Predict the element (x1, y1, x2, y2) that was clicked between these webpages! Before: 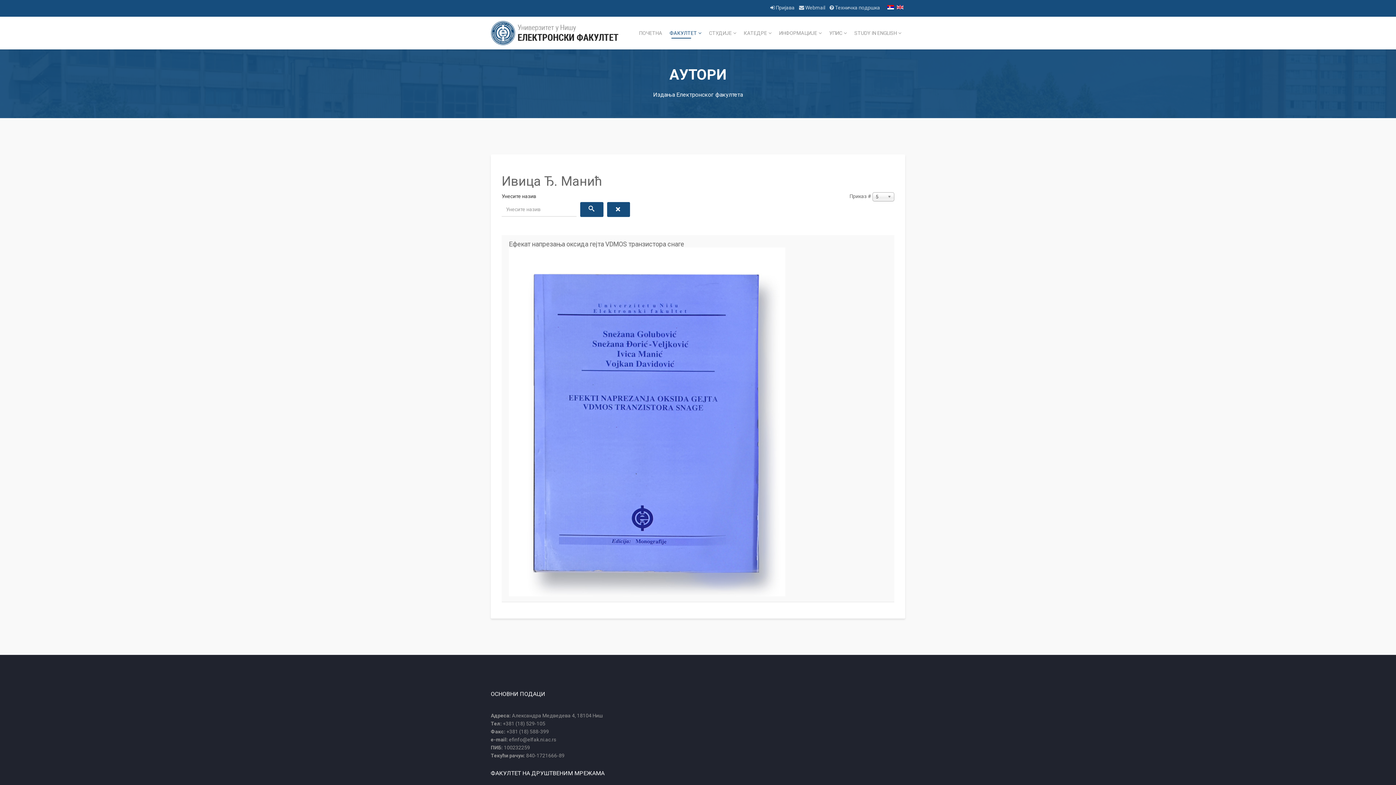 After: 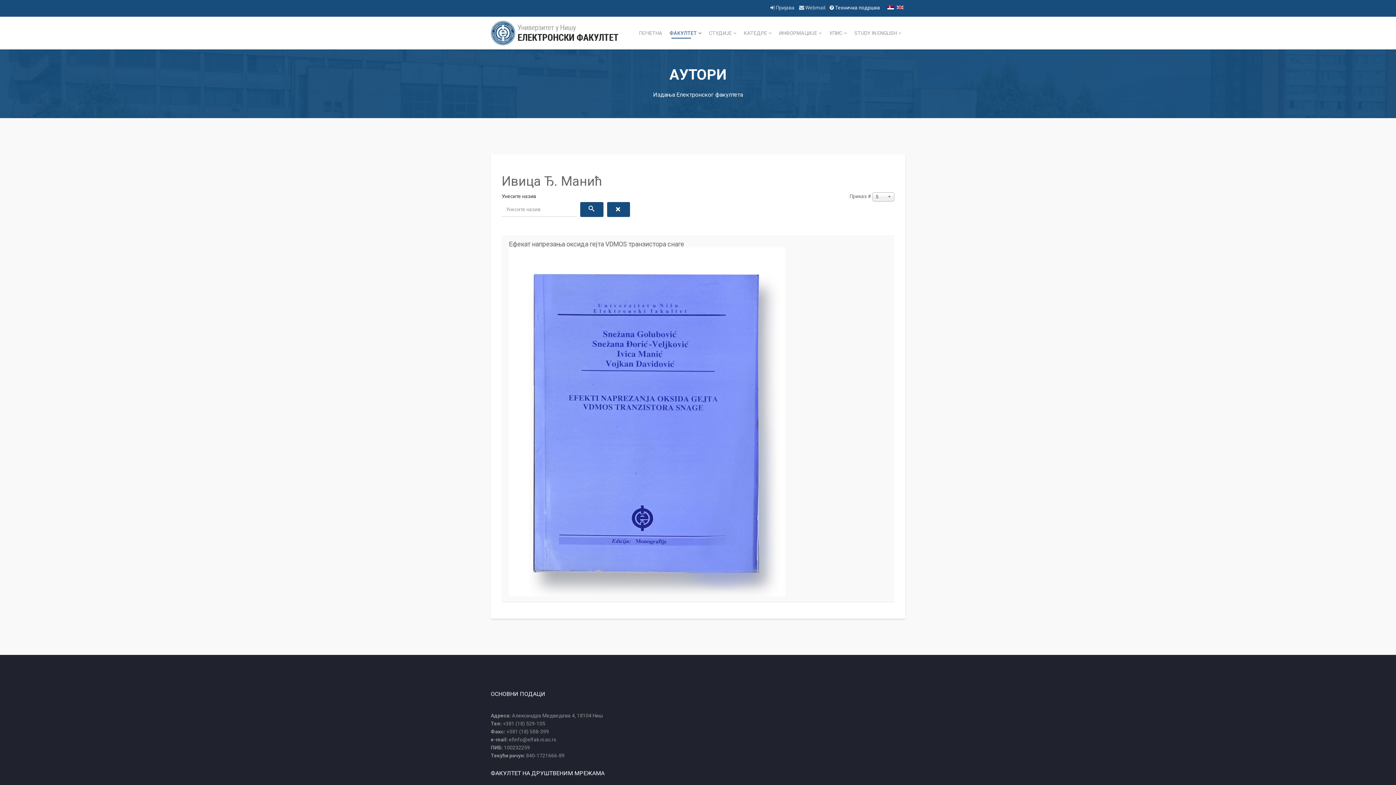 Action: bbox: (829, 4, 880, 10) label:  Техничка подршка